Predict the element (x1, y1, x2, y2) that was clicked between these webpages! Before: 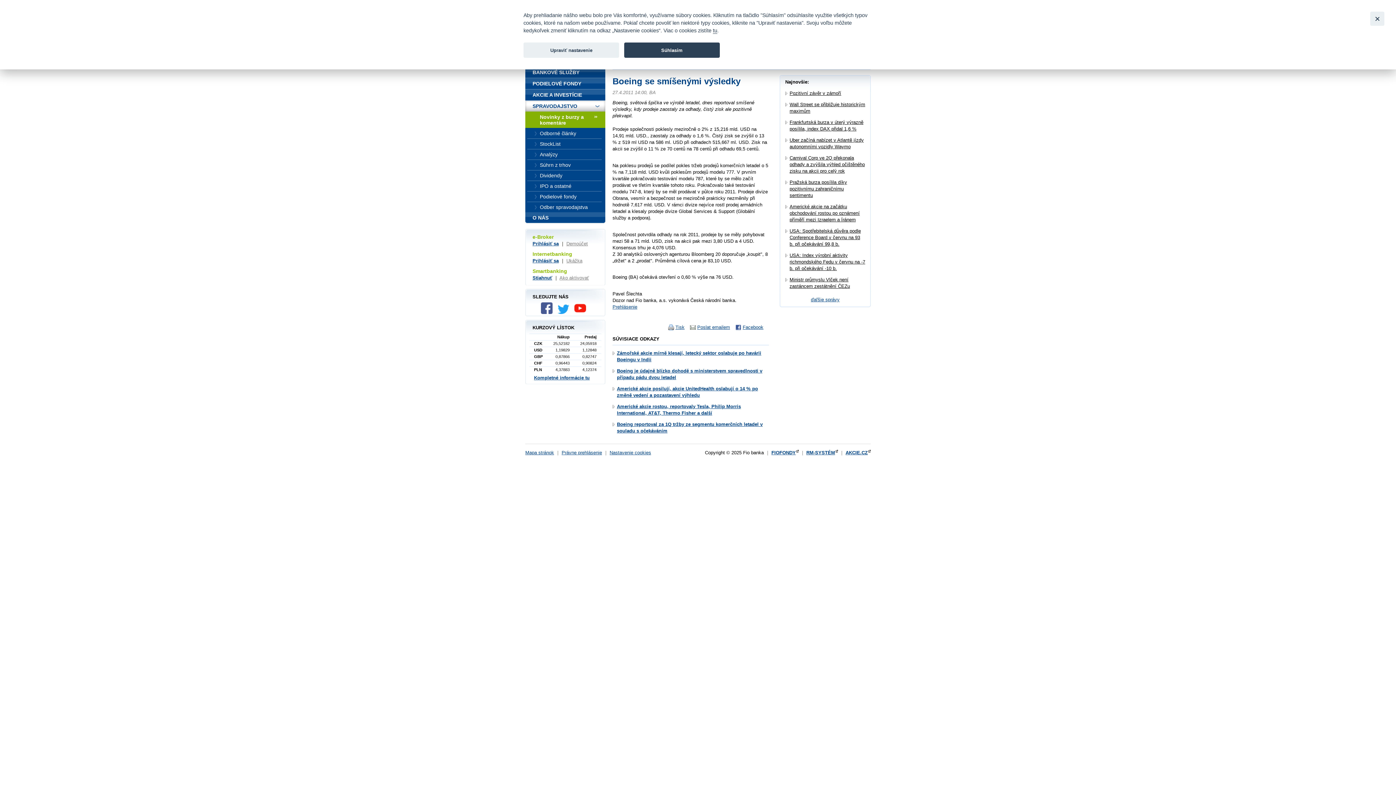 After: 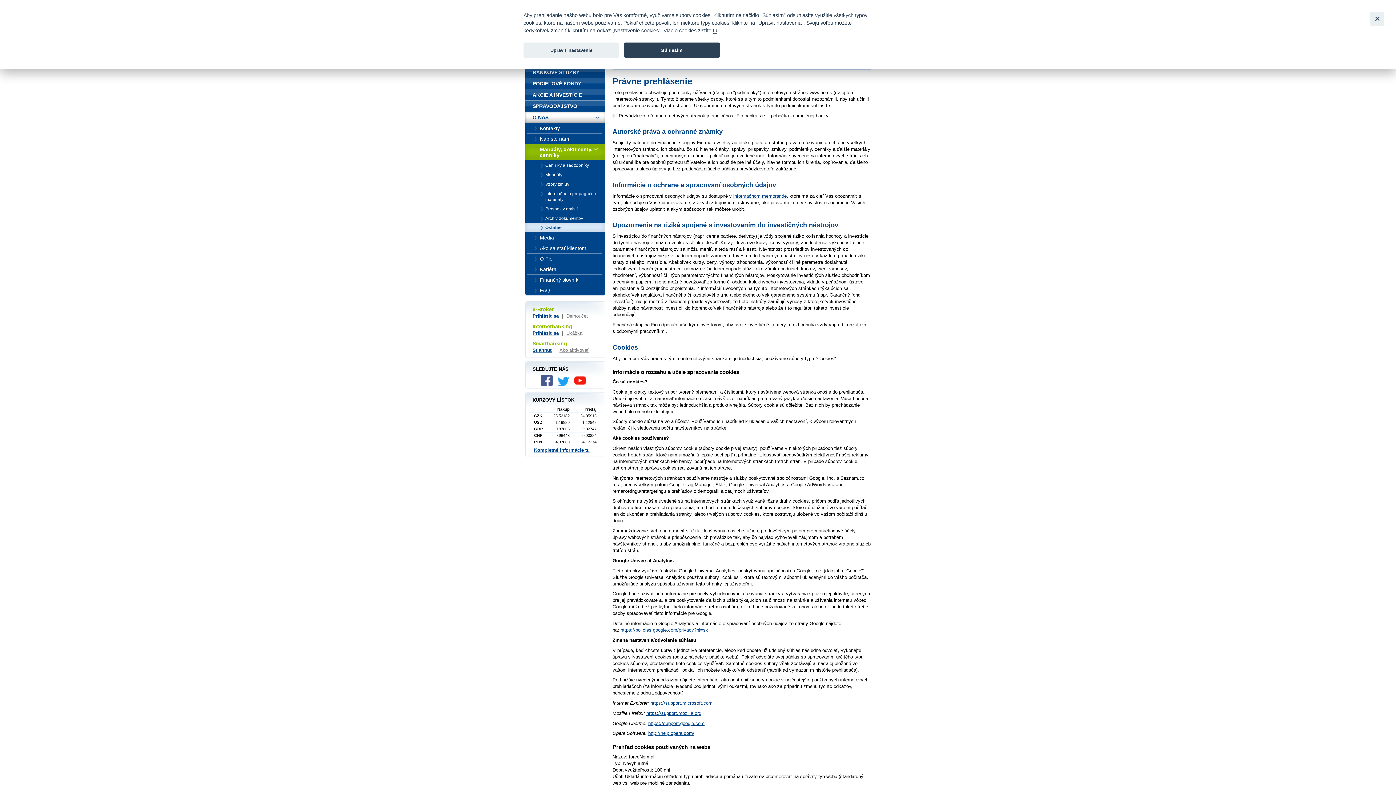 Action: bbox: (713, 27, 717, 33) label: tu